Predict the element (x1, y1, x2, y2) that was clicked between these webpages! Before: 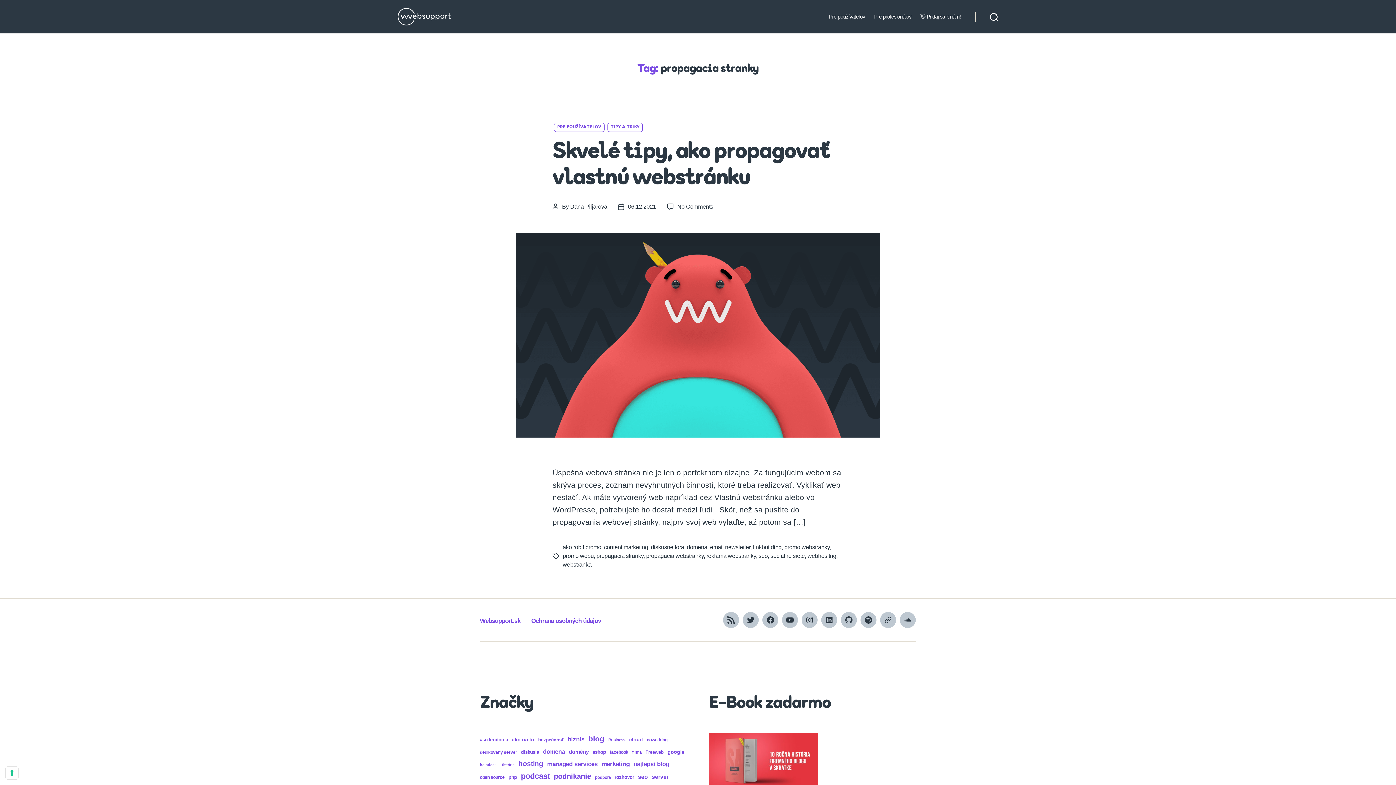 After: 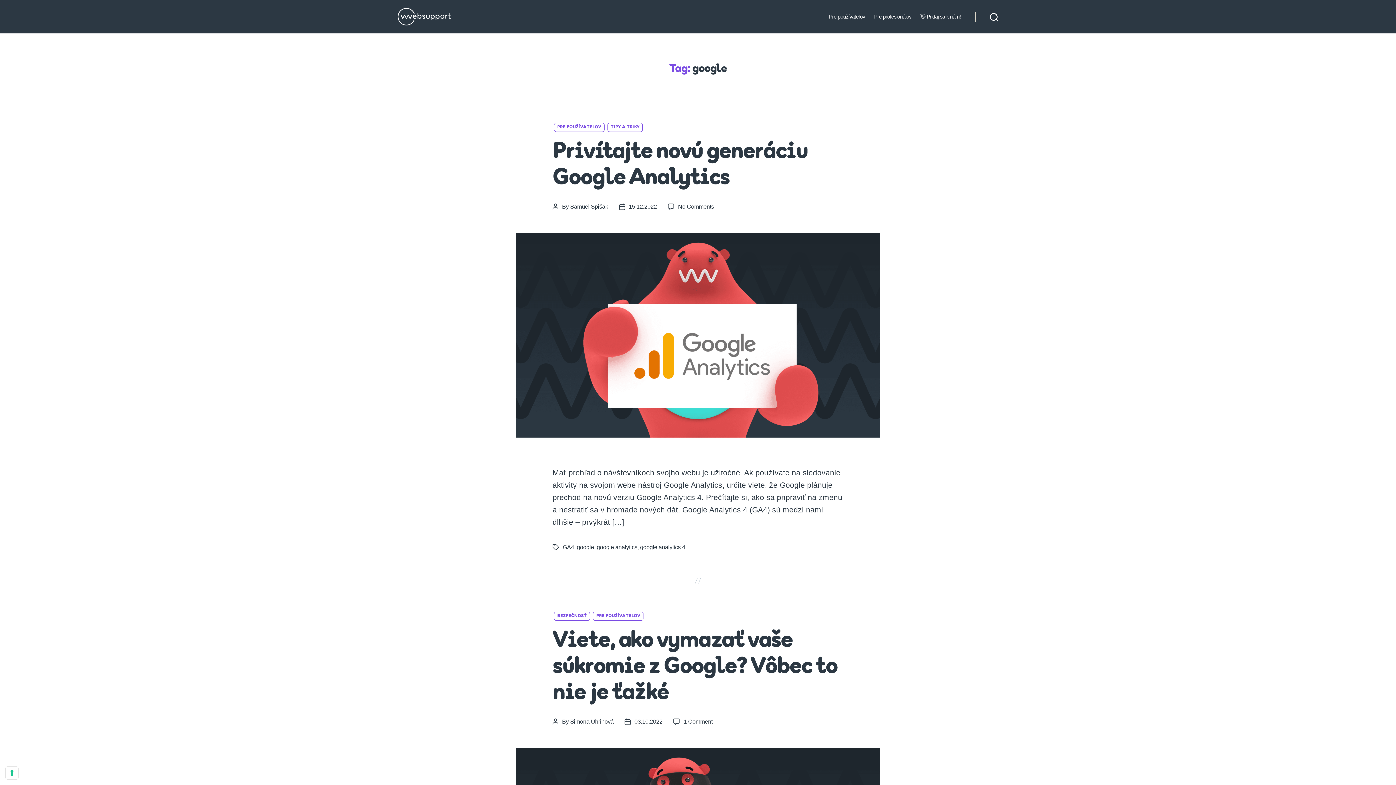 Action: label: google (20 items) bbox: (667, 748, 684, 756)